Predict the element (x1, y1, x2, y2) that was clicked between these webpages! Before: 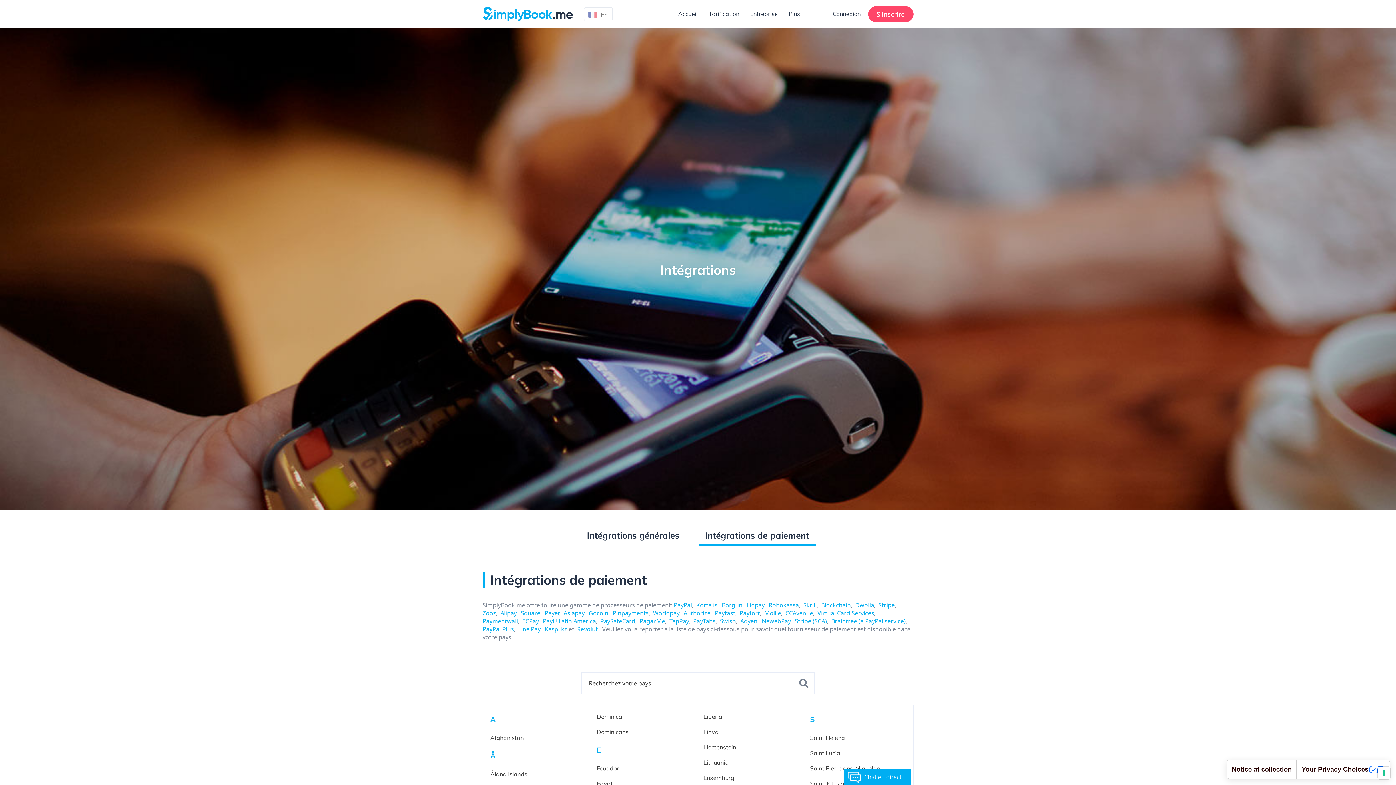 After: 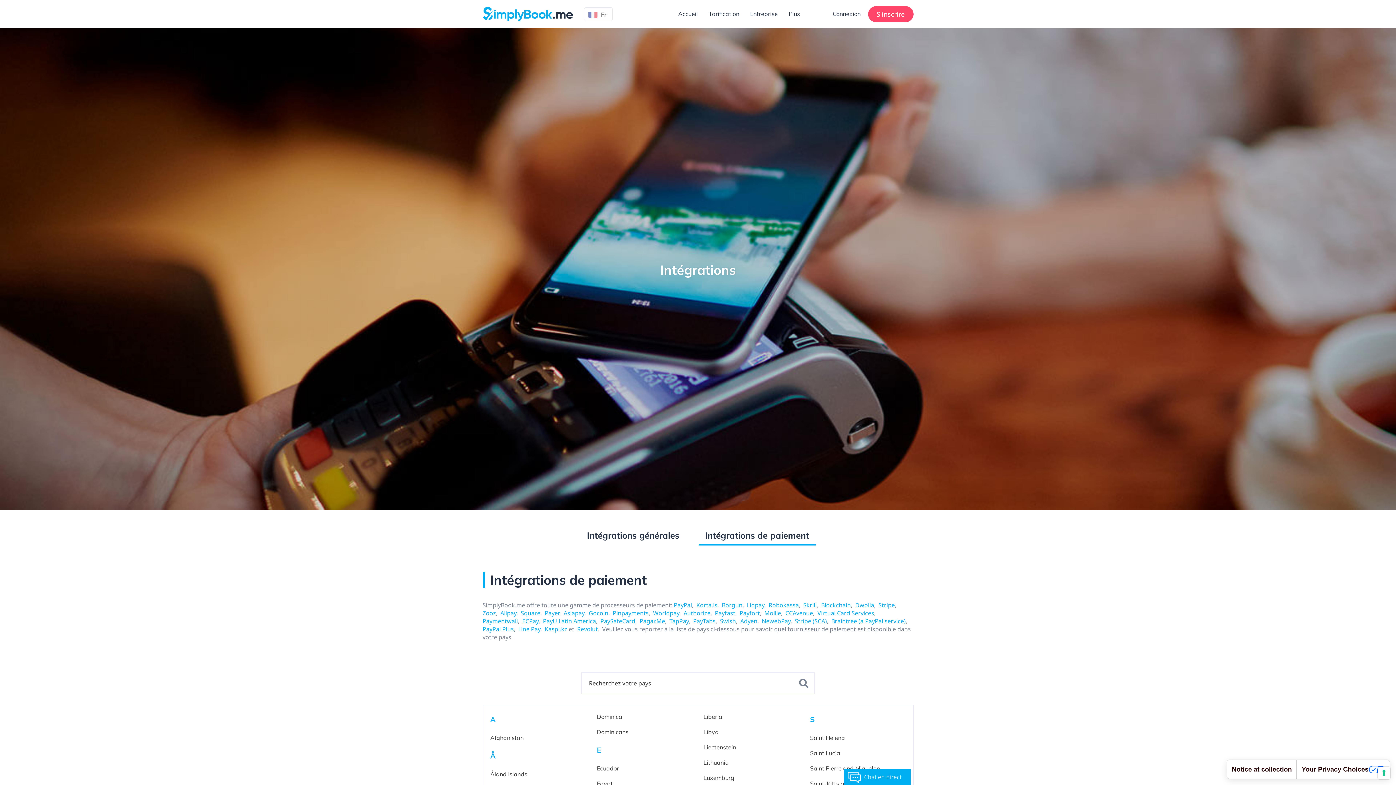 Action: label: Skrill bbox: (803, 601, 816, 609)